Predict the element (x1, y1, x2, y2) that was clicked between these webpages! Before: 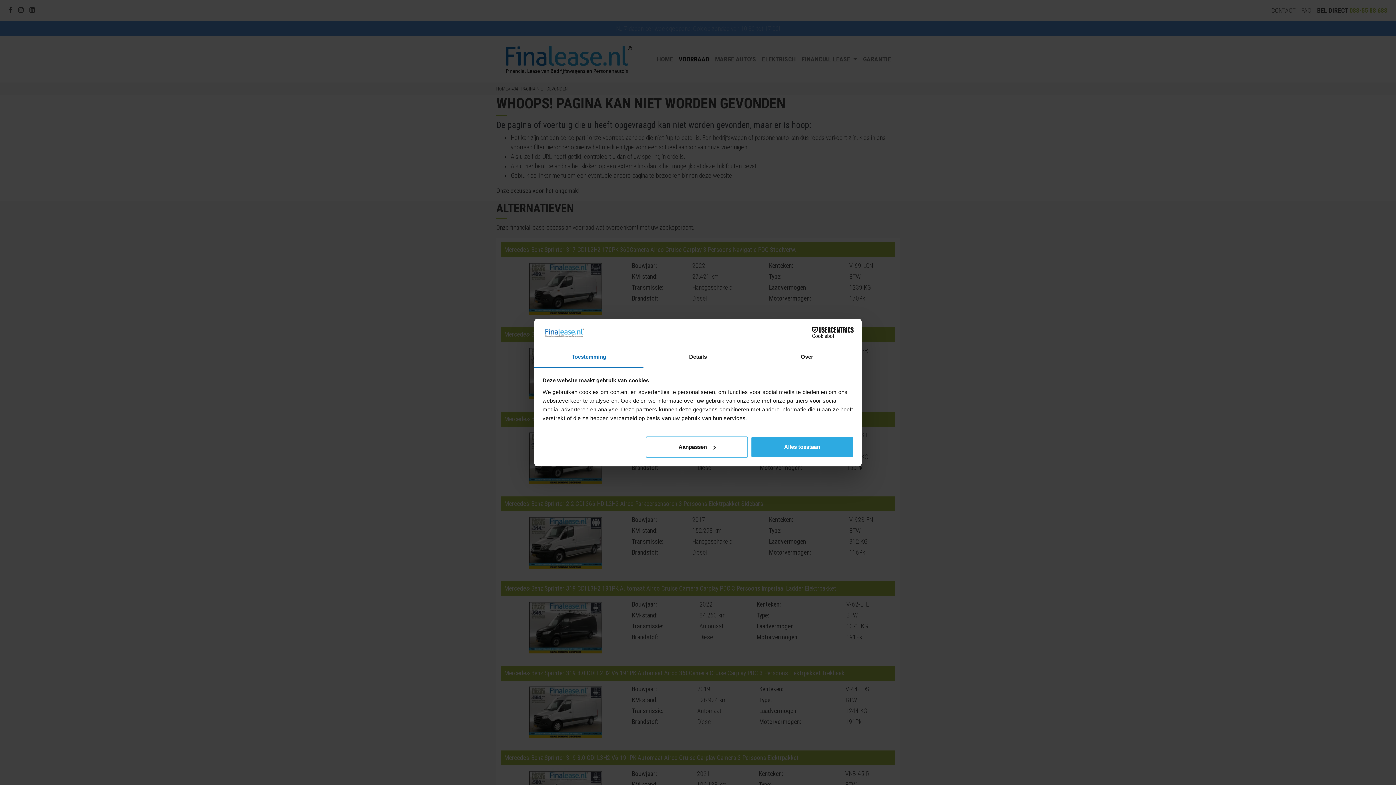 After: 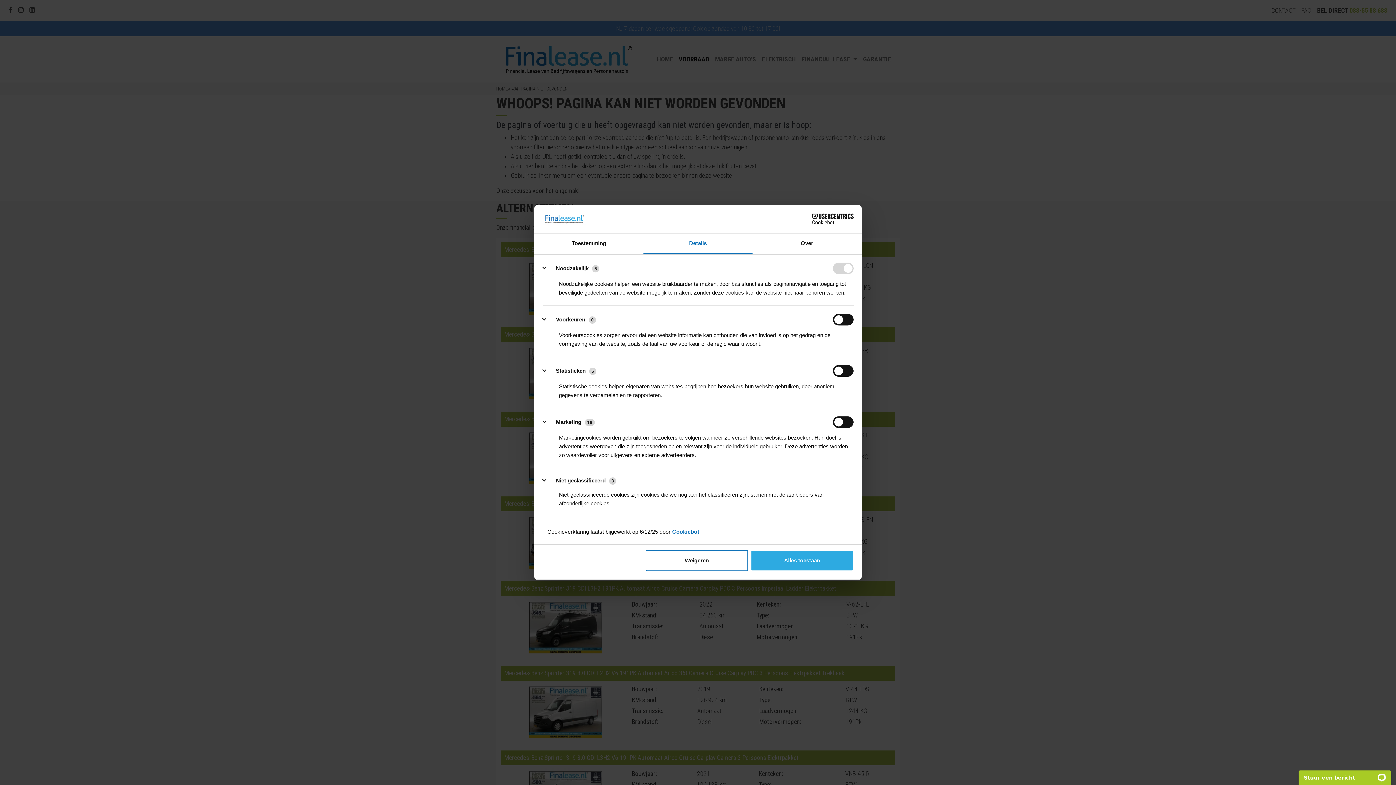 Action: label: Aanpassen bbox: (645, 436, 748, 457)